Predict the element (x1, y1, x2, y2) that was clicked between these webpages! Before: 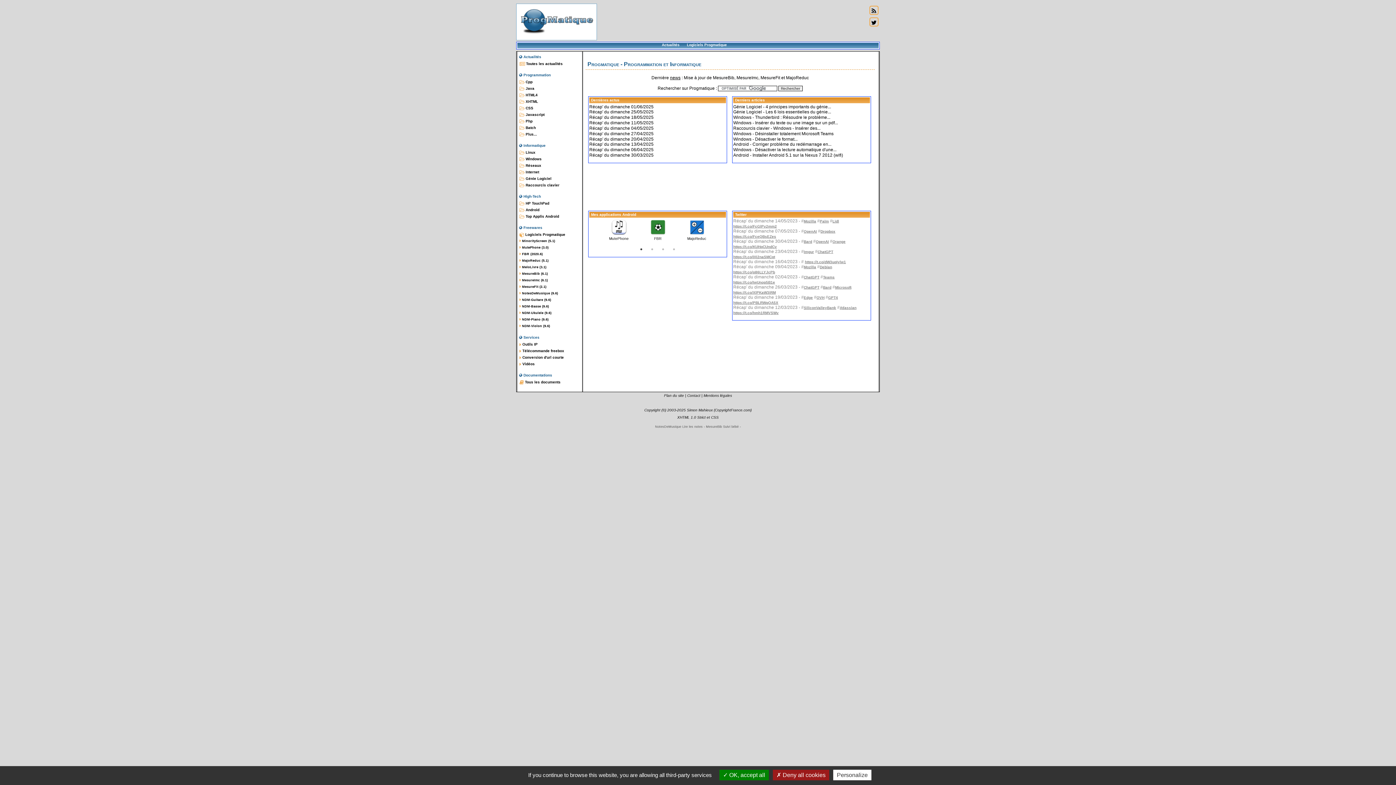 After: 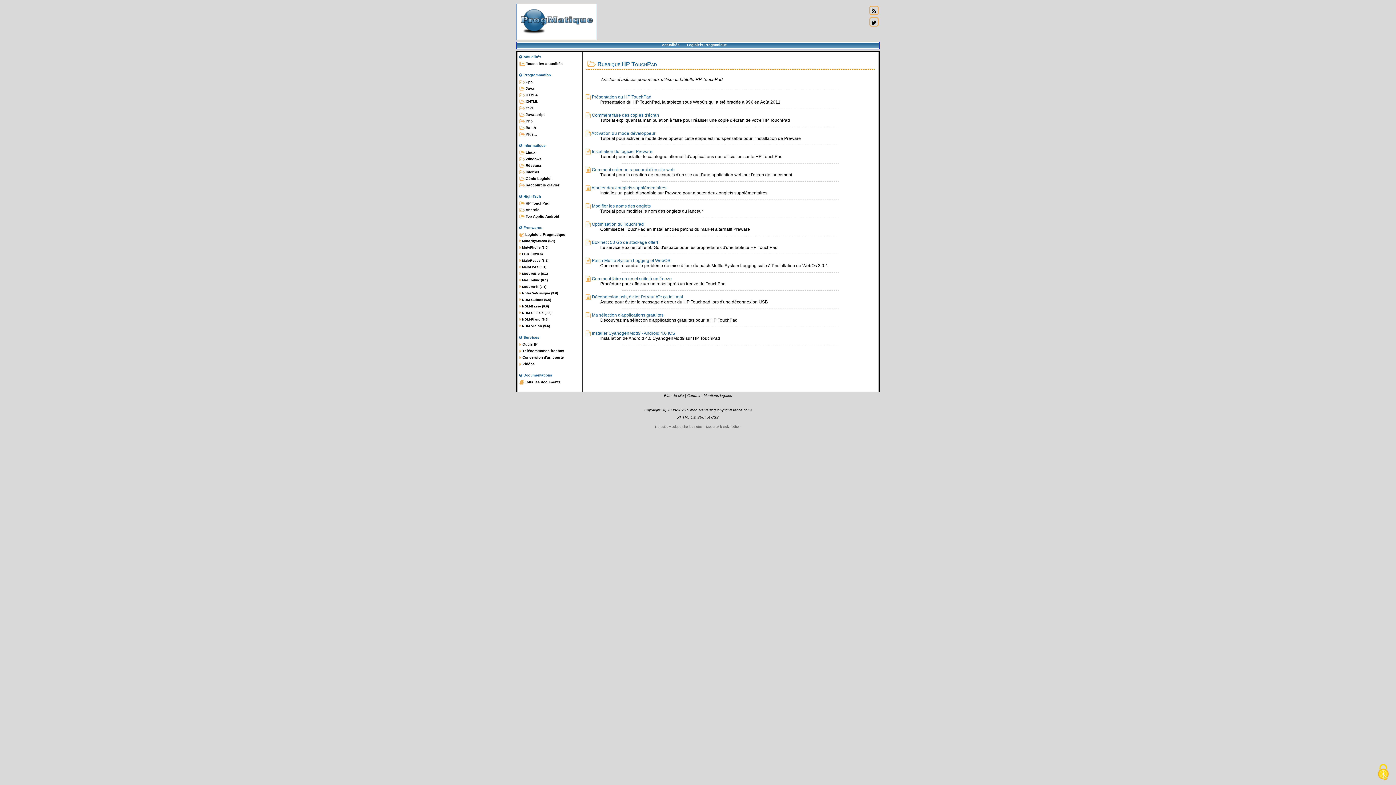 Action: bbox: (519, 201, 580, 207) label:  HP TouchPad